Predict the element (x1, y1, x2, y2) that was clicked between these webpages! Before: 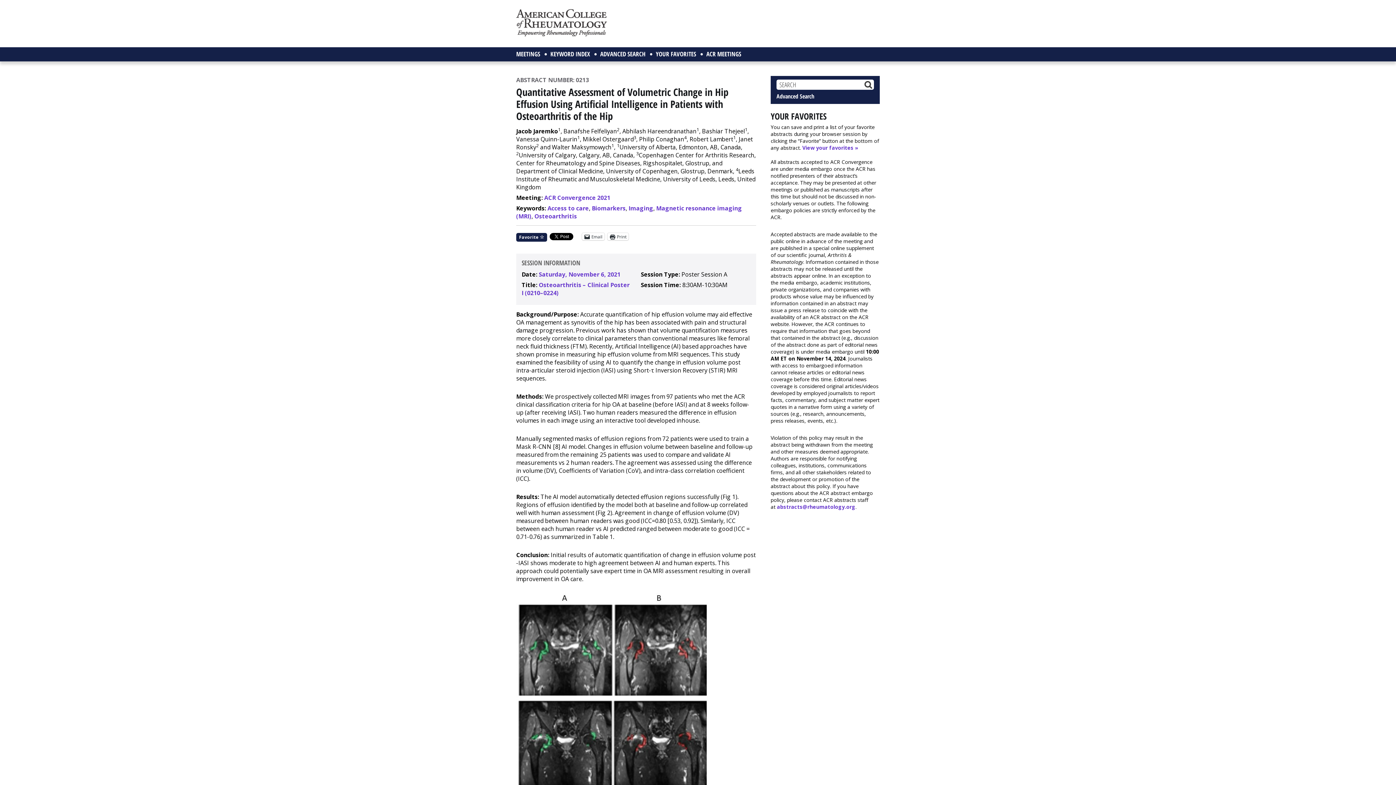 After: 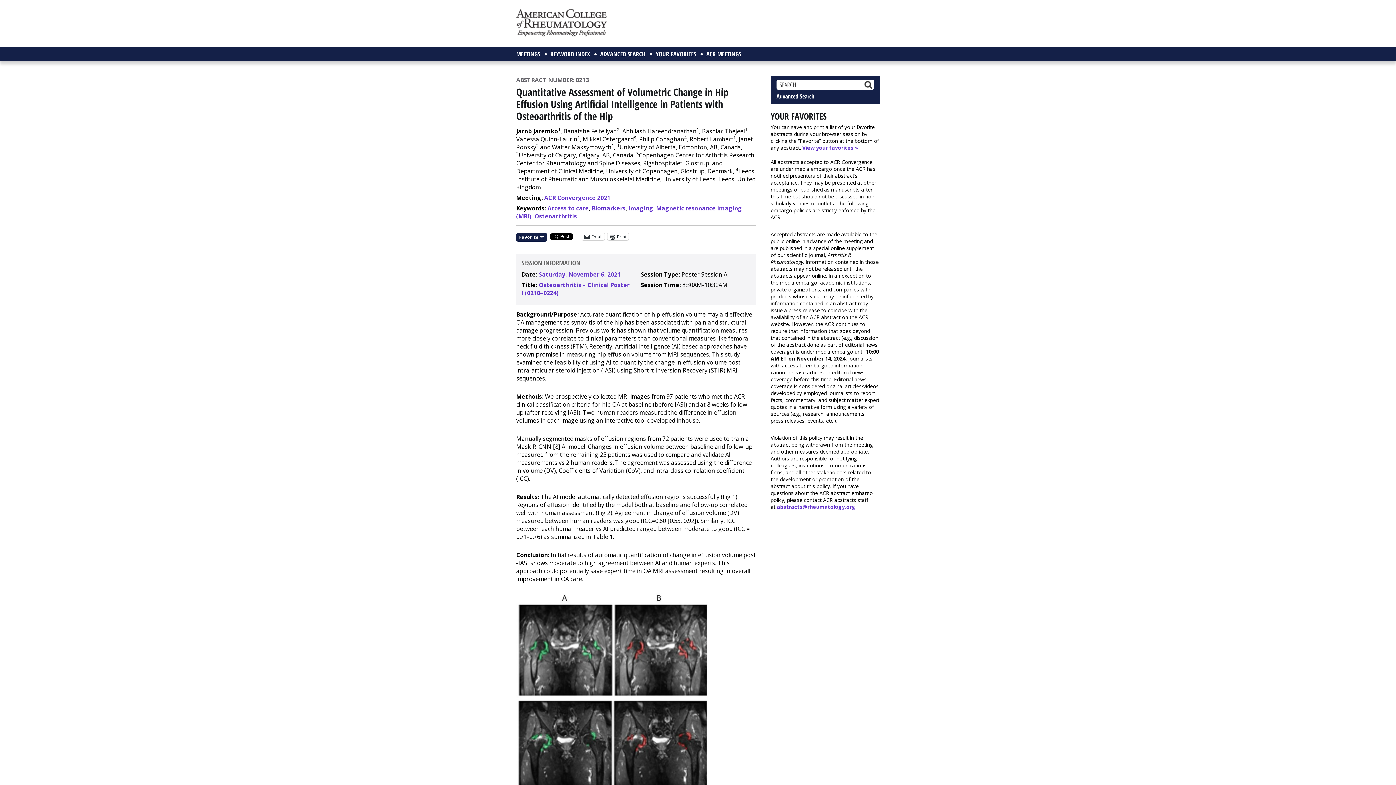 Action: bbox: (702, 47, 745, 61) label: ACR MEETINGS